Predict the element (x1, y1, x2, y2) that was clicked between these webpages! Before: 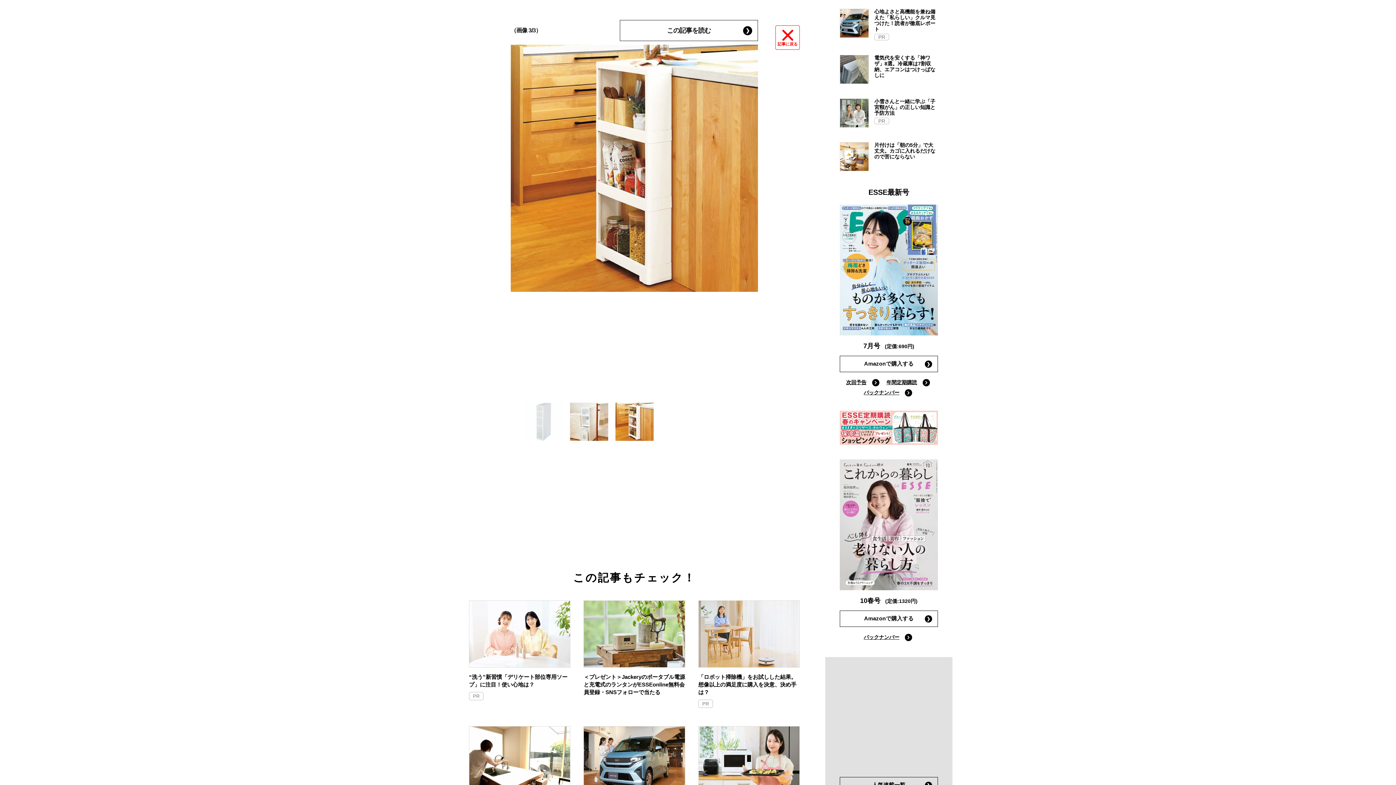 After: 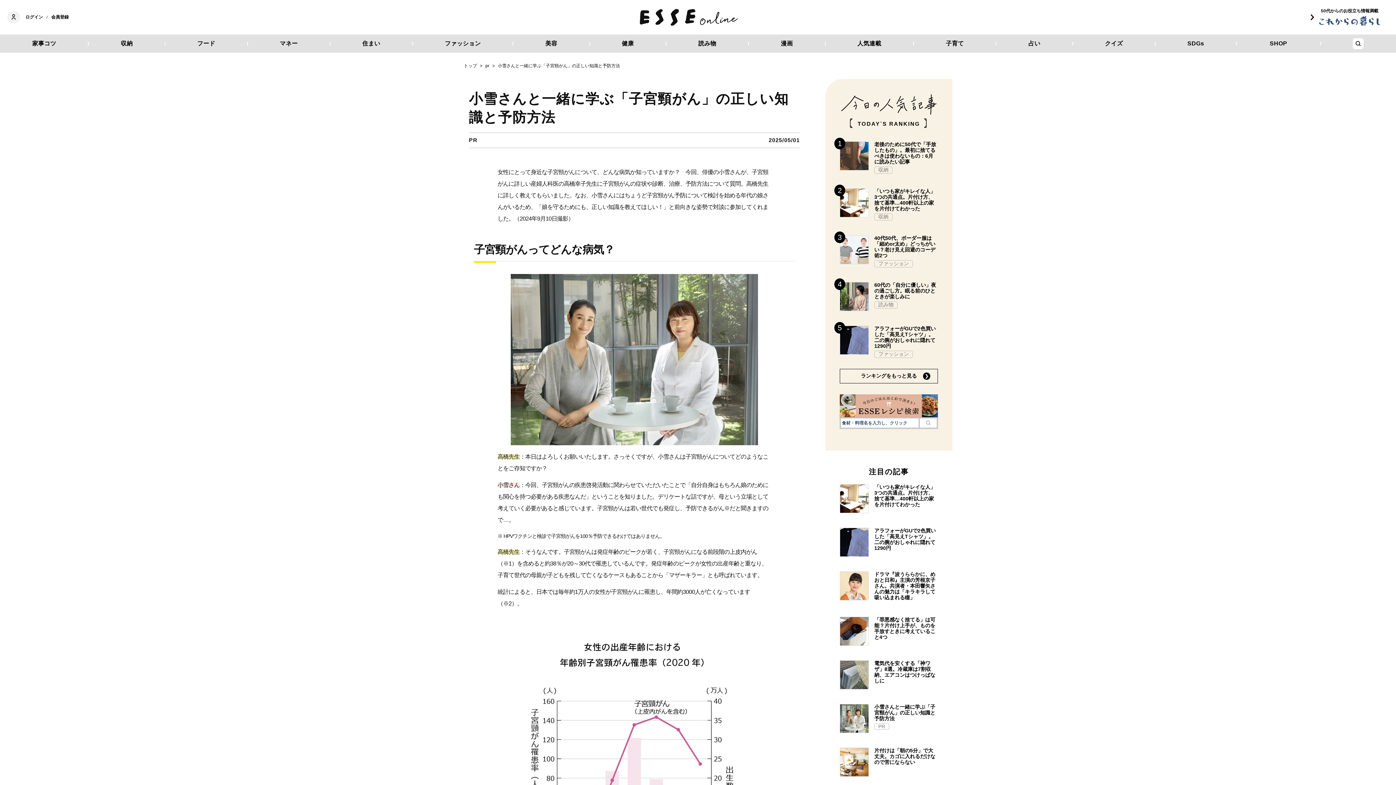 Action: bbox: (840, 98, 869, 127)